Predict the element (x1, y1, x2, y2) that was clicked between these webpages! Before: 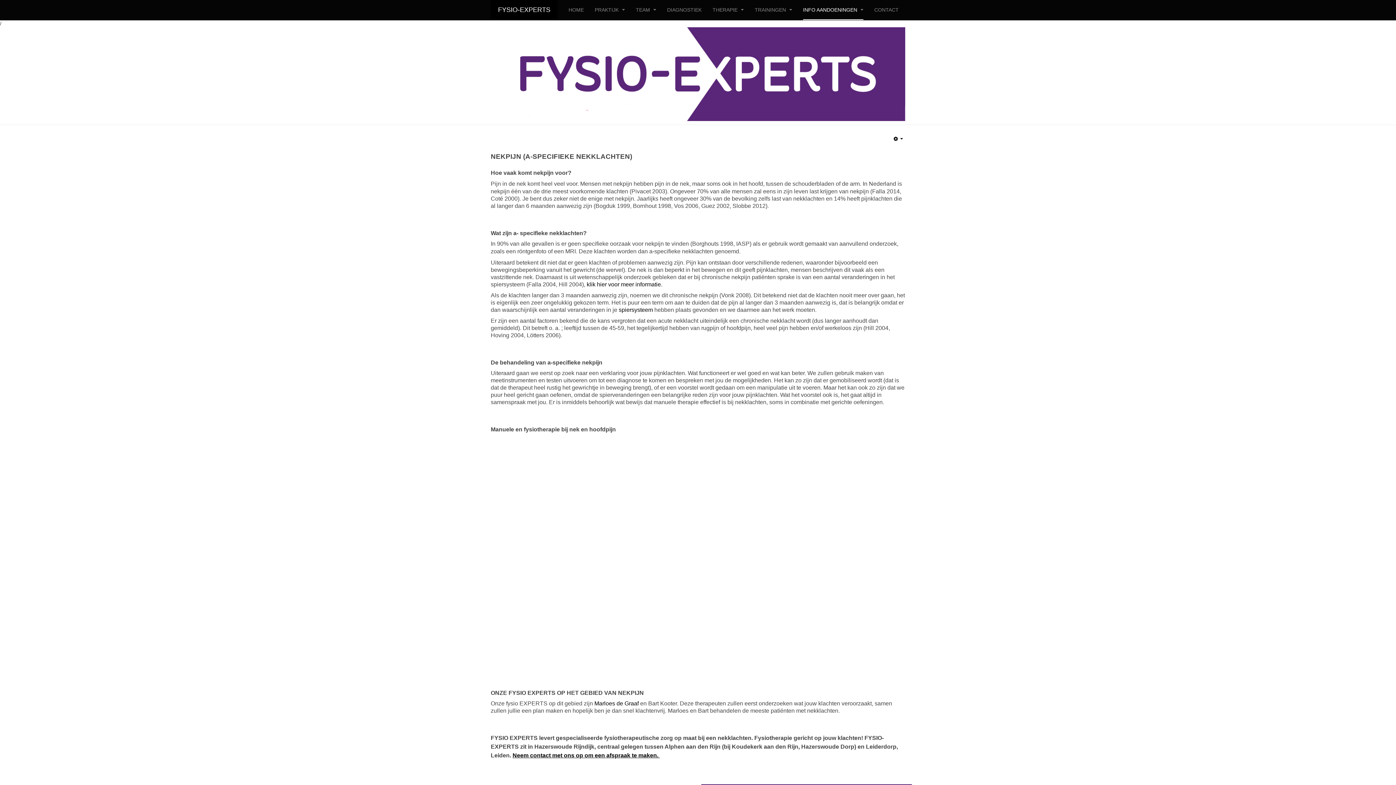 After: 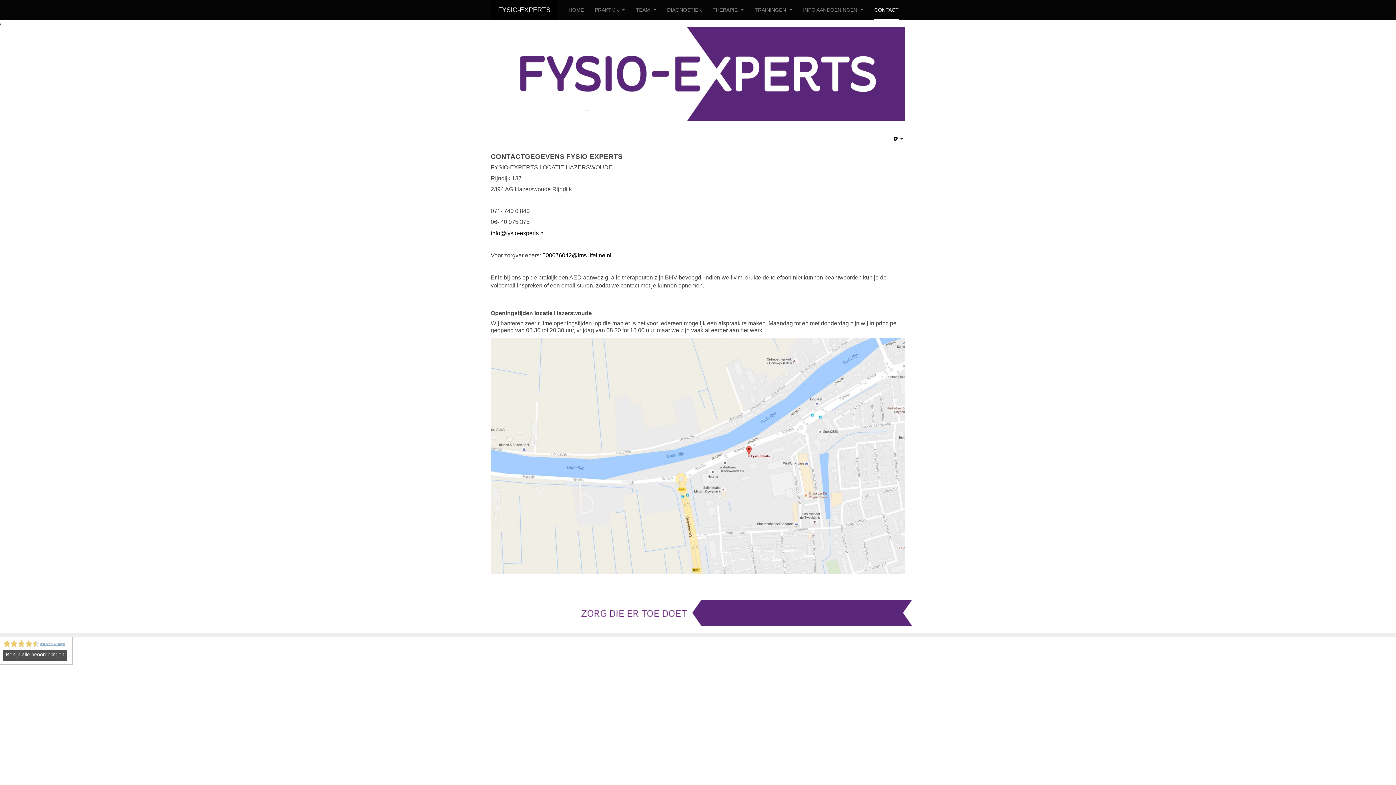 Action: bbox: (874, 0, 898, 20) label: CONTACT